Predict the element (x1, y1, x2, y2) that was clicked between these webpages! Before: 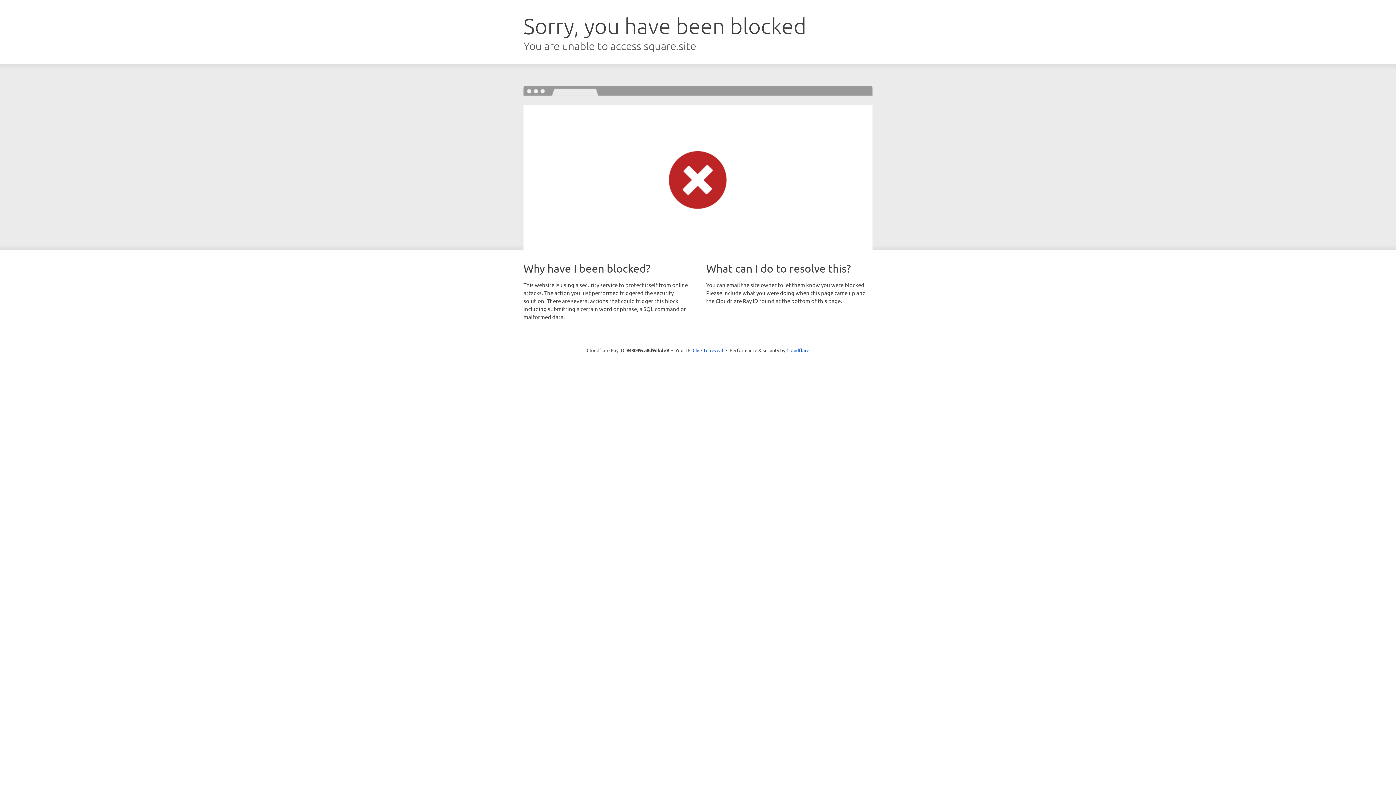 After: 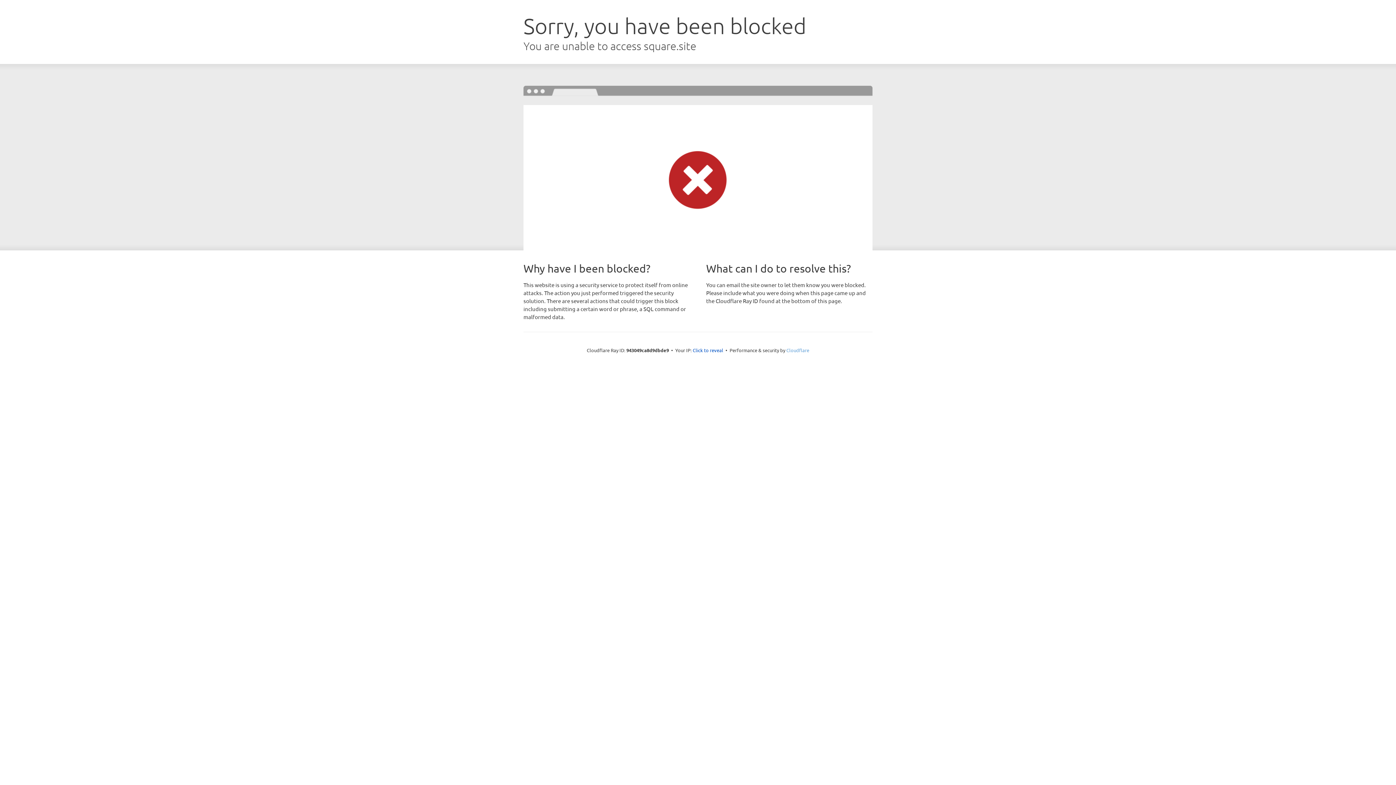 Action: label: Cloudflare bbox: (786, 347, 809, 353)